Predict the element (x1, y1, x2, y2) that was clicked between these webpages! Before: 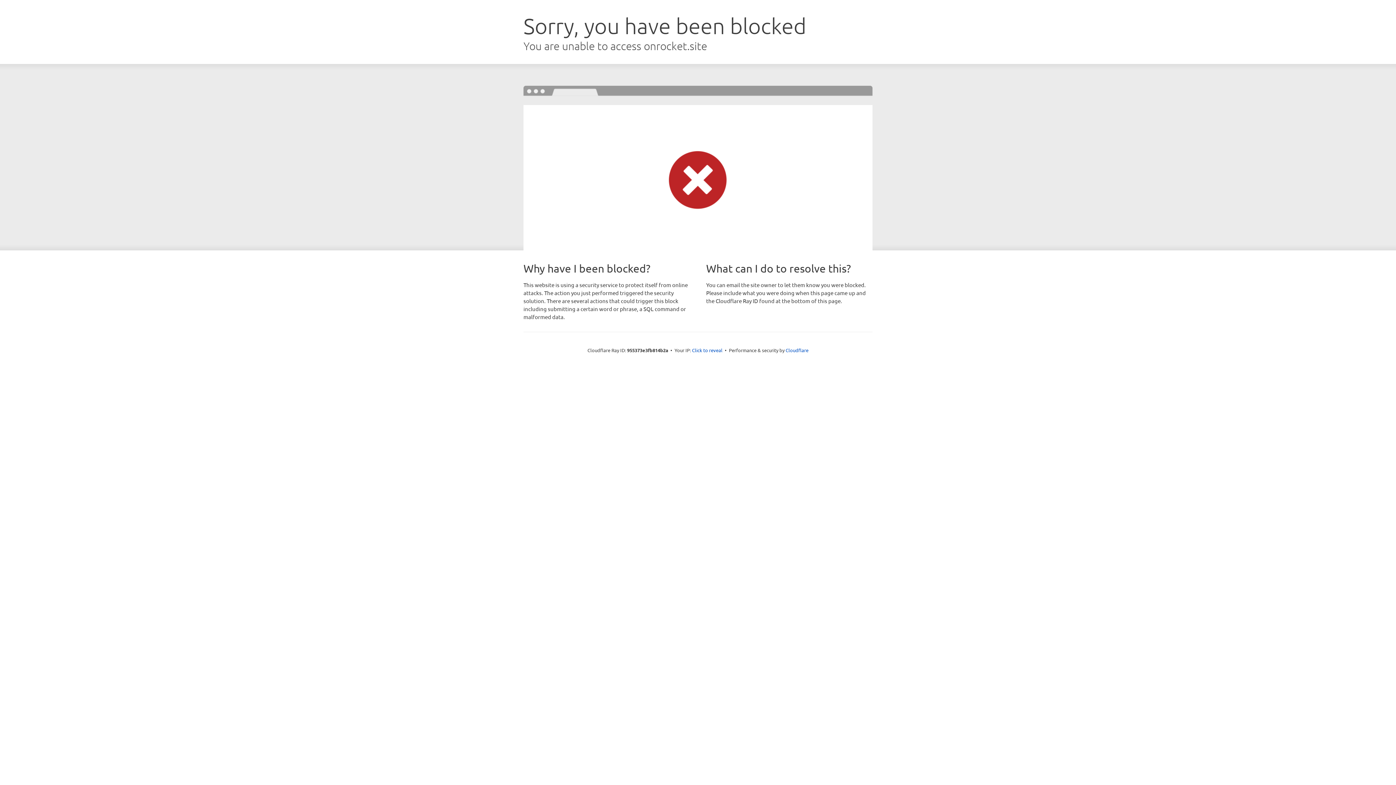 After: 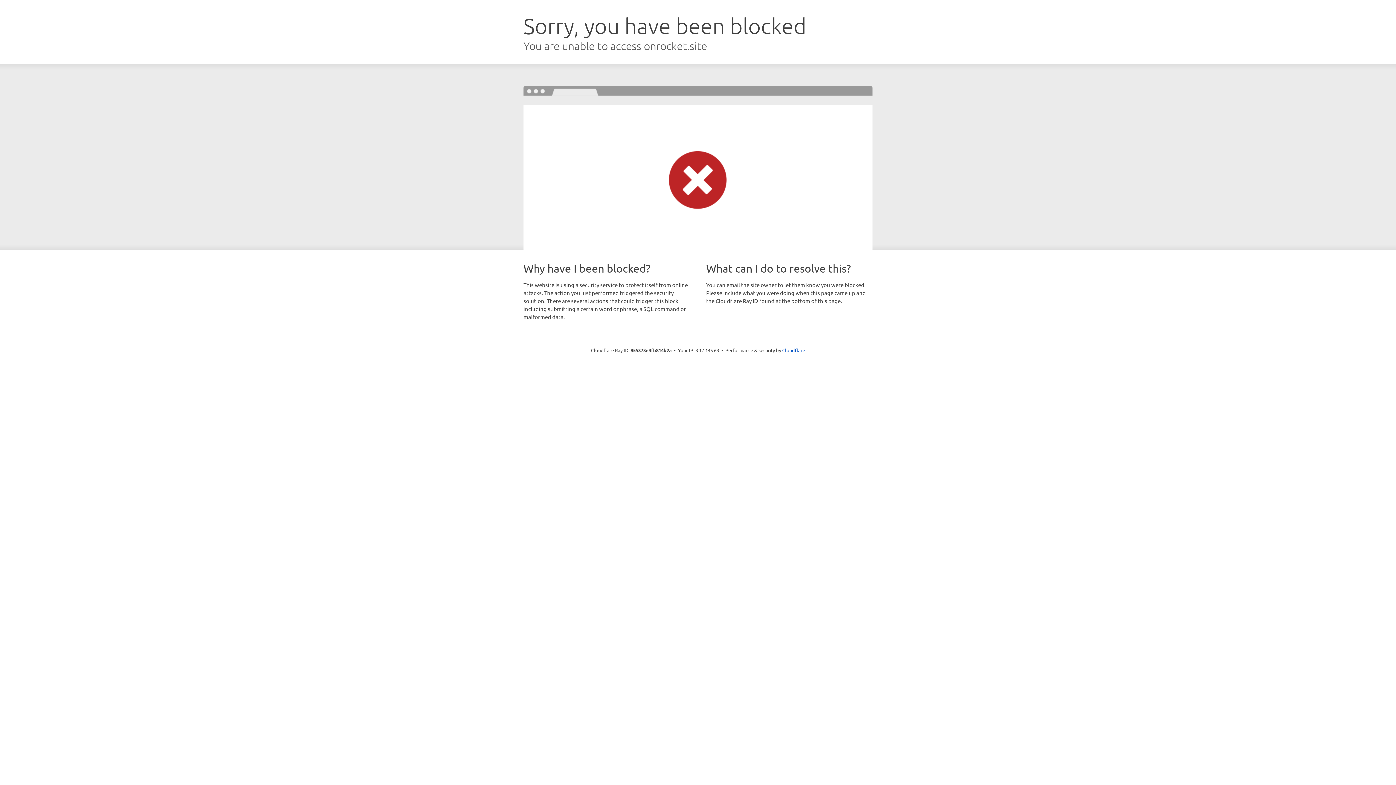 Action: label: Click to reveal bbox: (692, 346, 722, 353)